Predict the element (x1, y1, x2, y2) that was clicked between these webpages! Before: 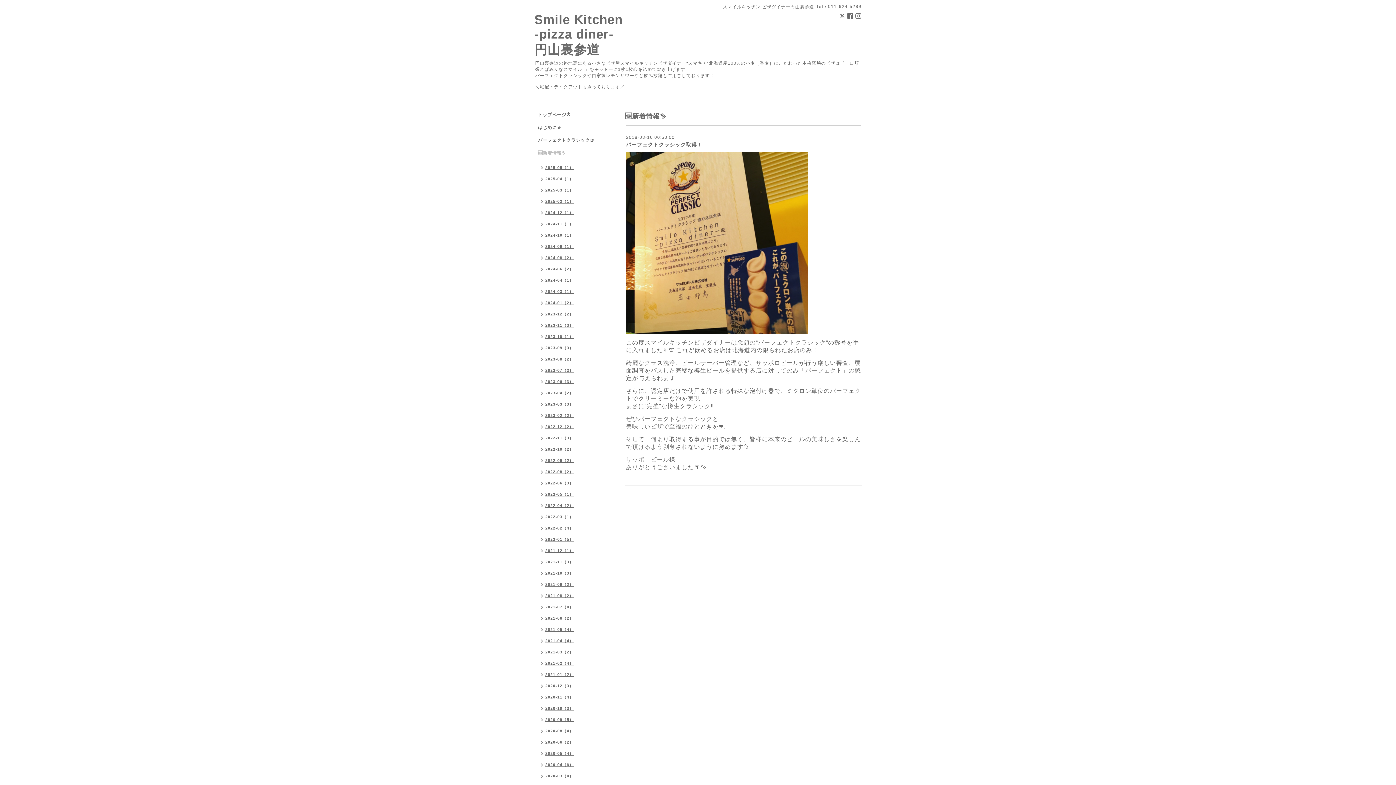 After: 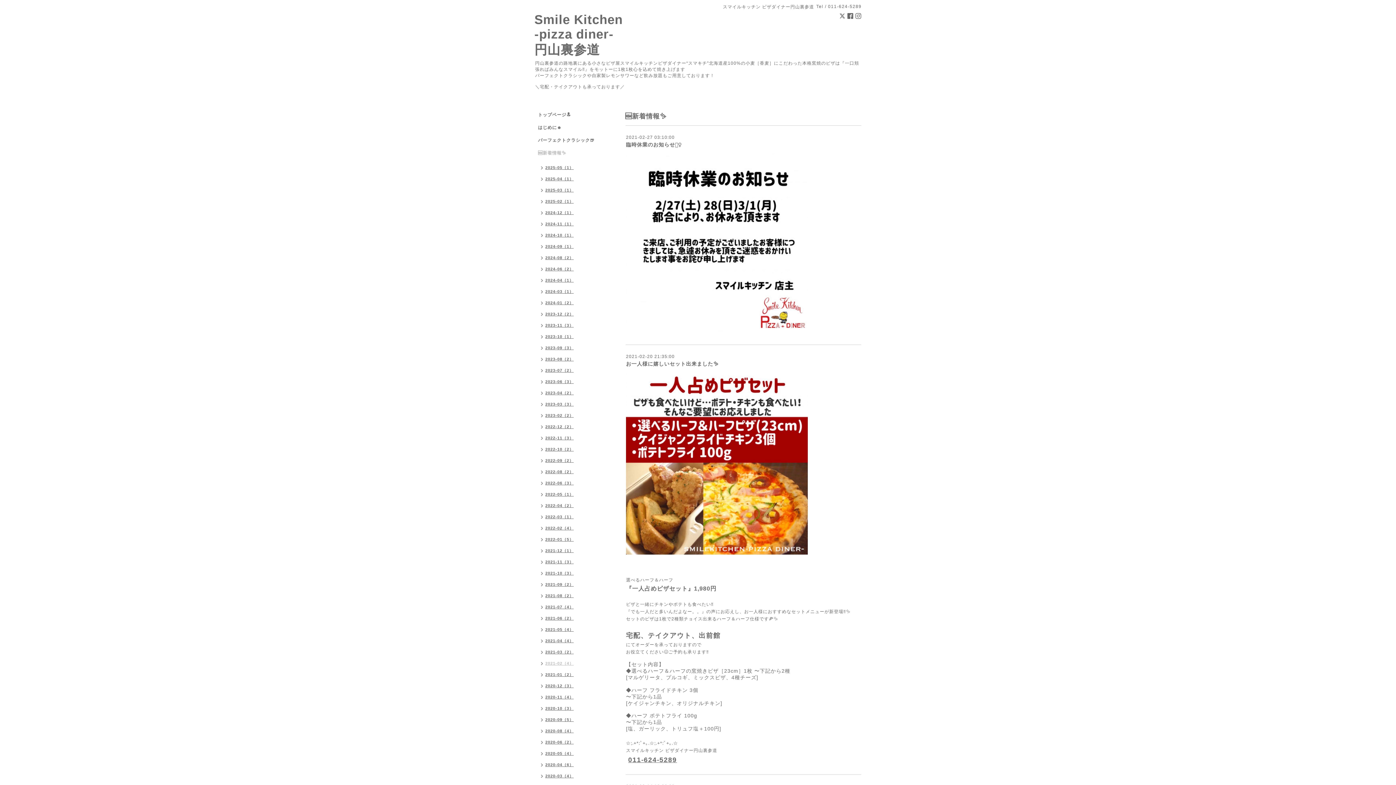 Action: label: 2021-02（4） bbox: (534, 658, 577, 670)